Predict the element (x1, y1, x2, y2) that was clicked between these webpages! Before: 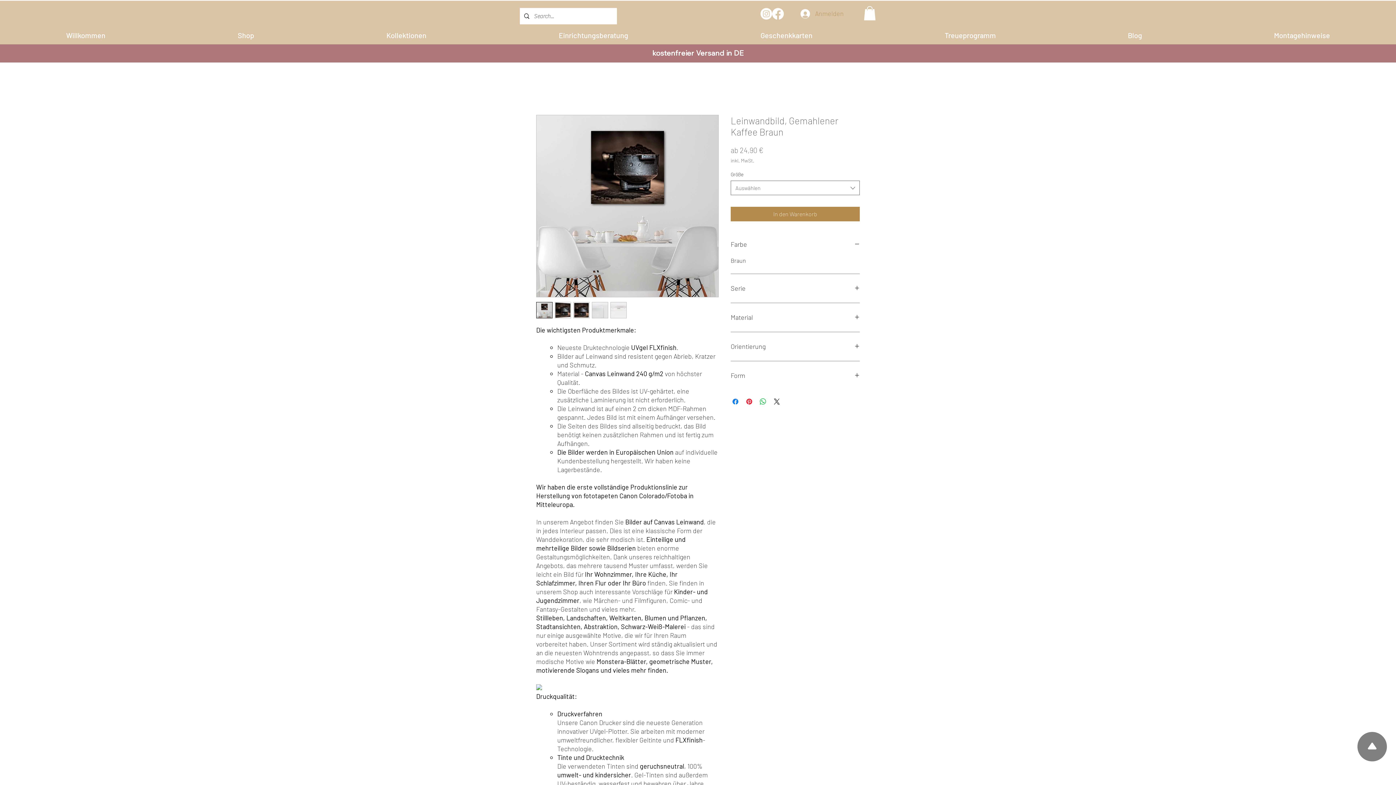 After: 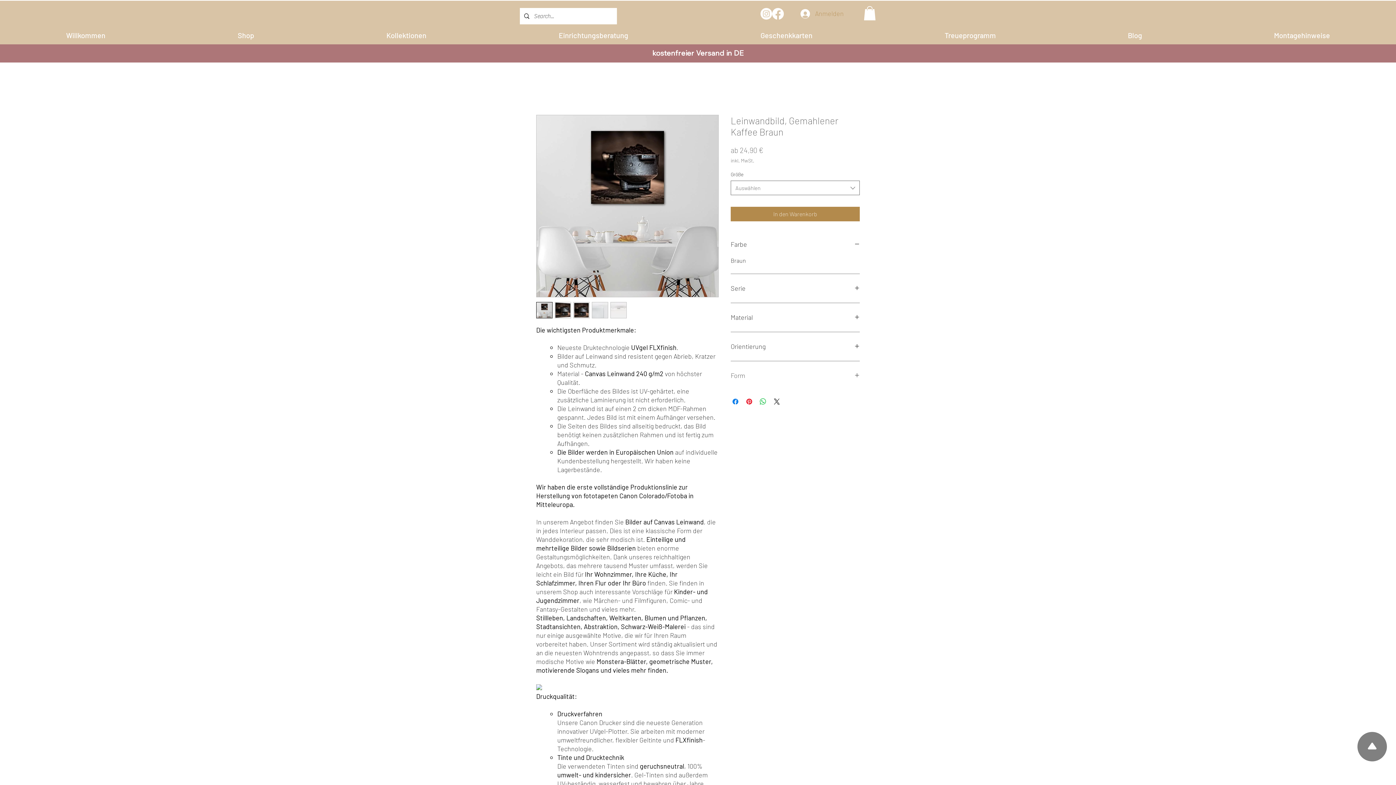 Action: label: Form bbox: (730, 370, 860, 381)